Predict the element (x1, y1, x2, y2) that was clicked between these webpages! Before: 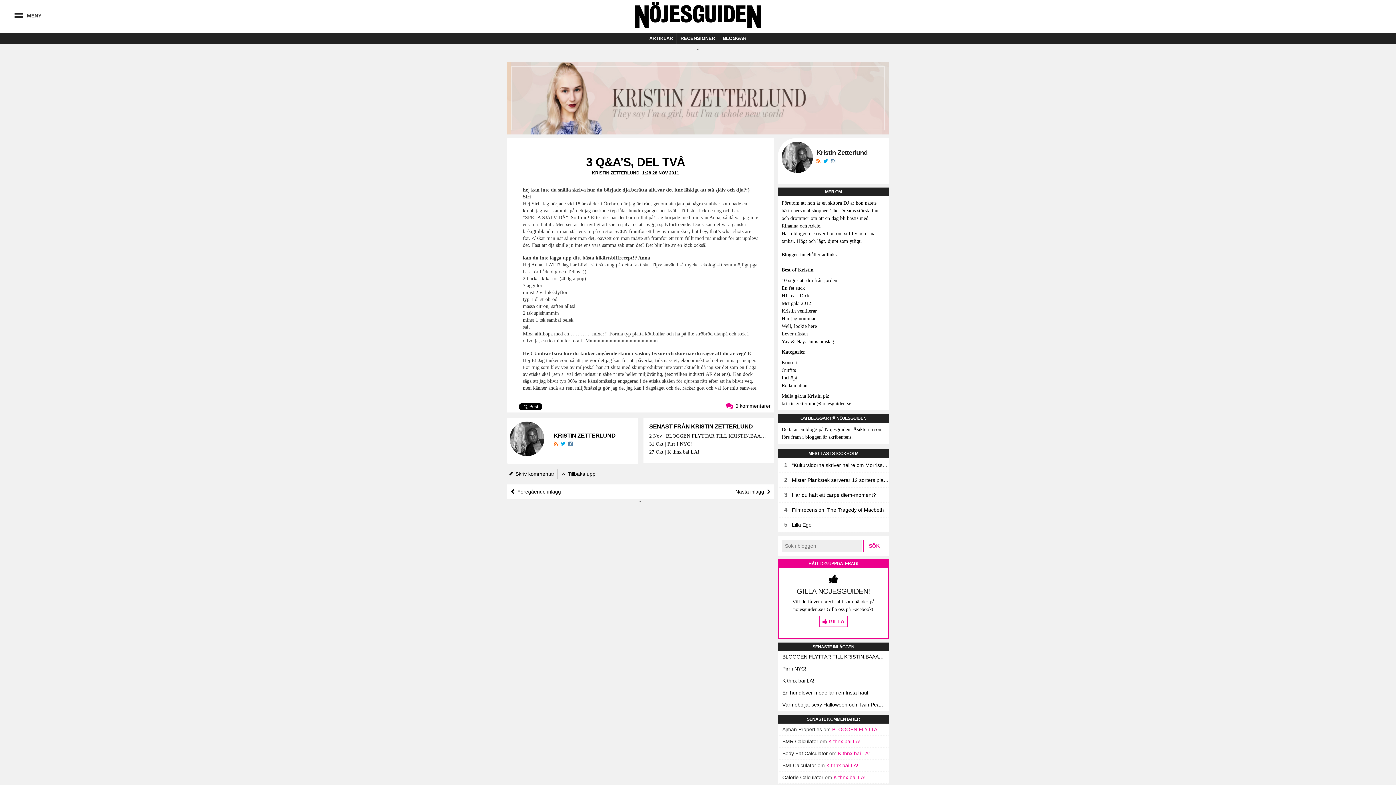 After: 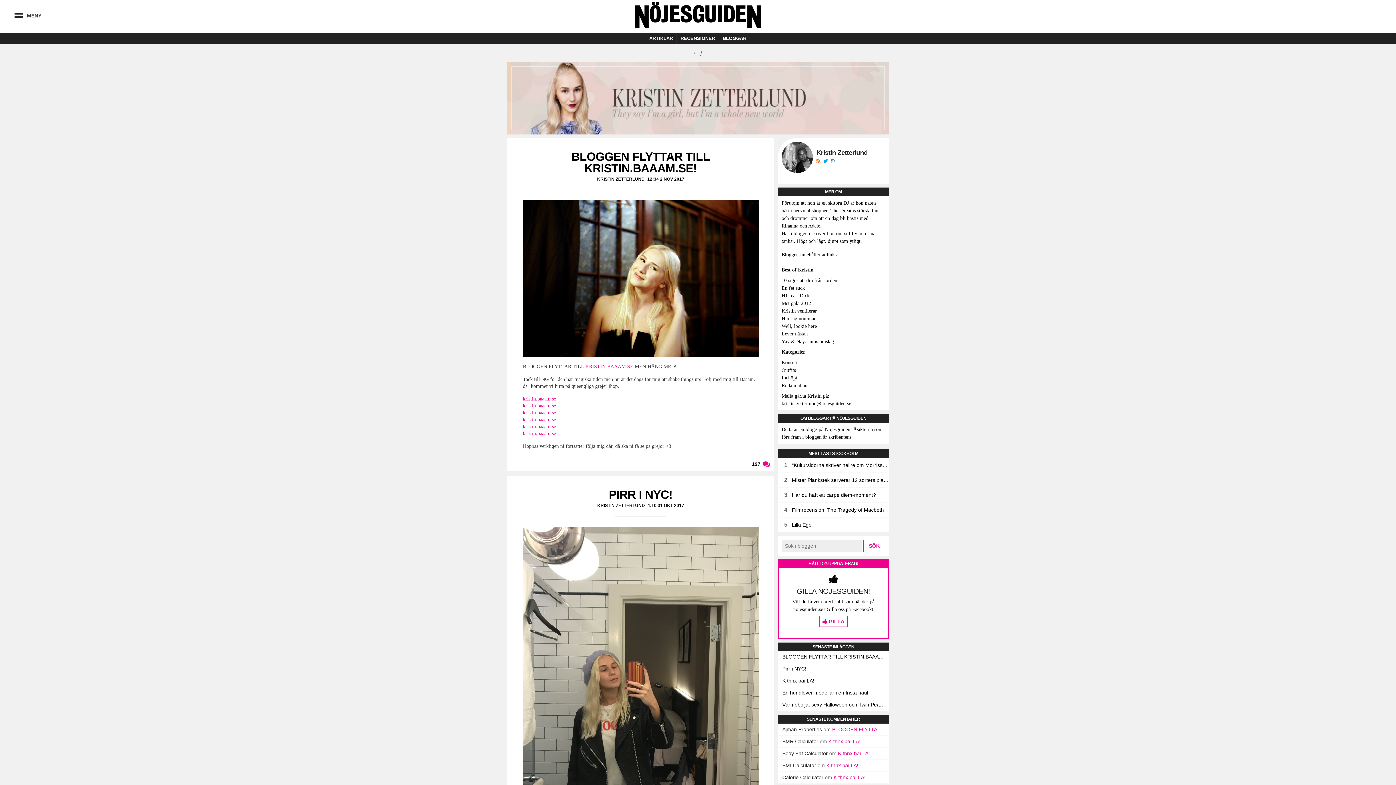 Action: bbox: (507, 94, 889, 100)